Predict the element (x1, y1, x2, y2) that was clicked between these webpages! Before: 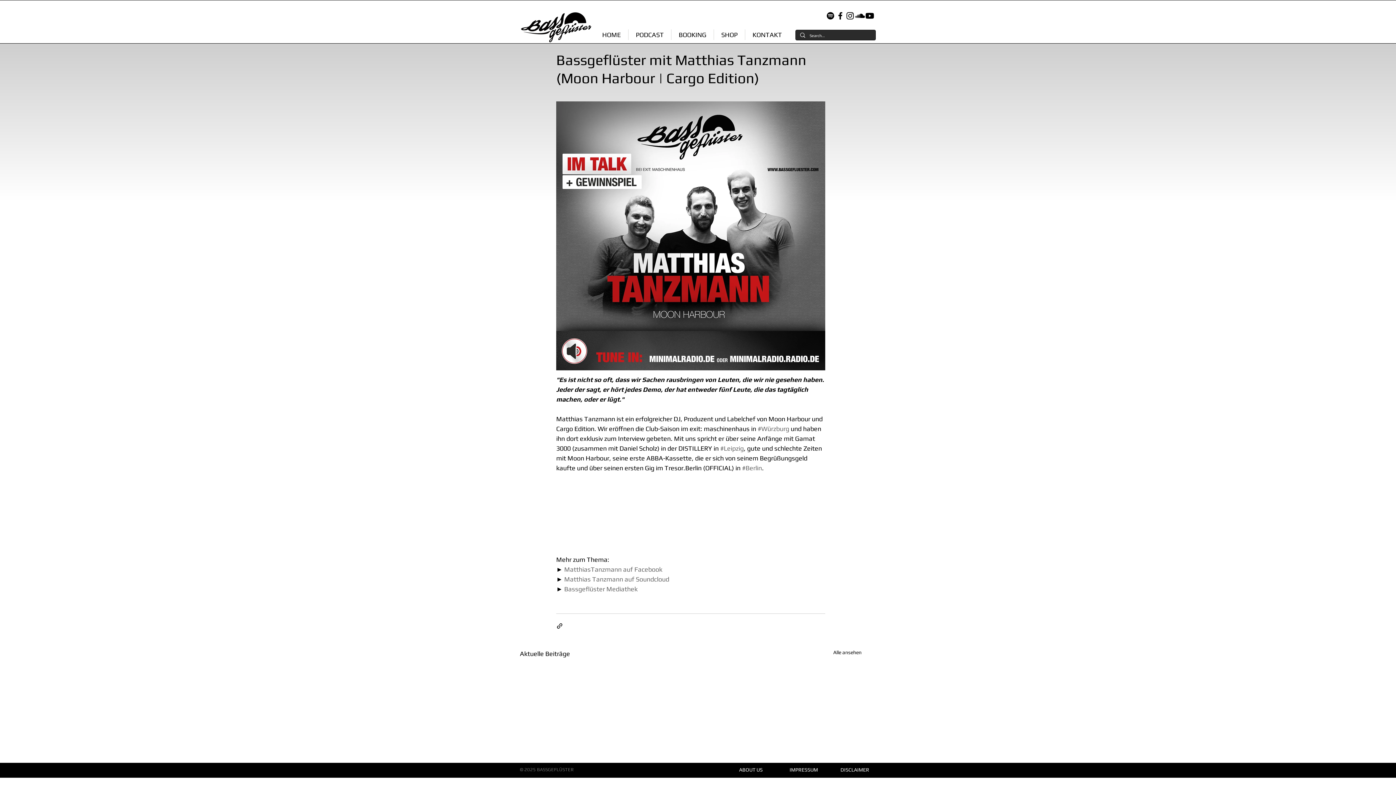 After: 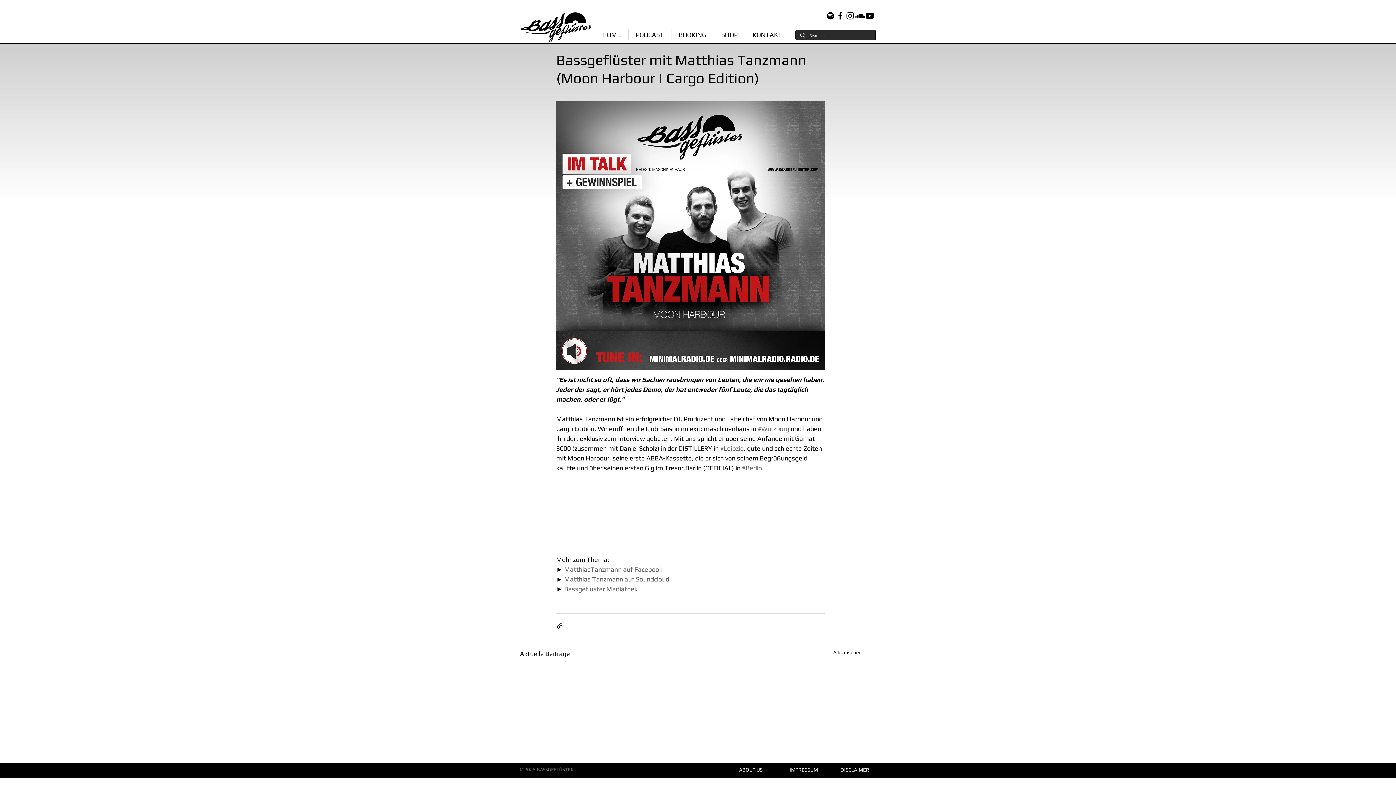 Action: bbox: (865, 10, 874, 20) label: Youtube